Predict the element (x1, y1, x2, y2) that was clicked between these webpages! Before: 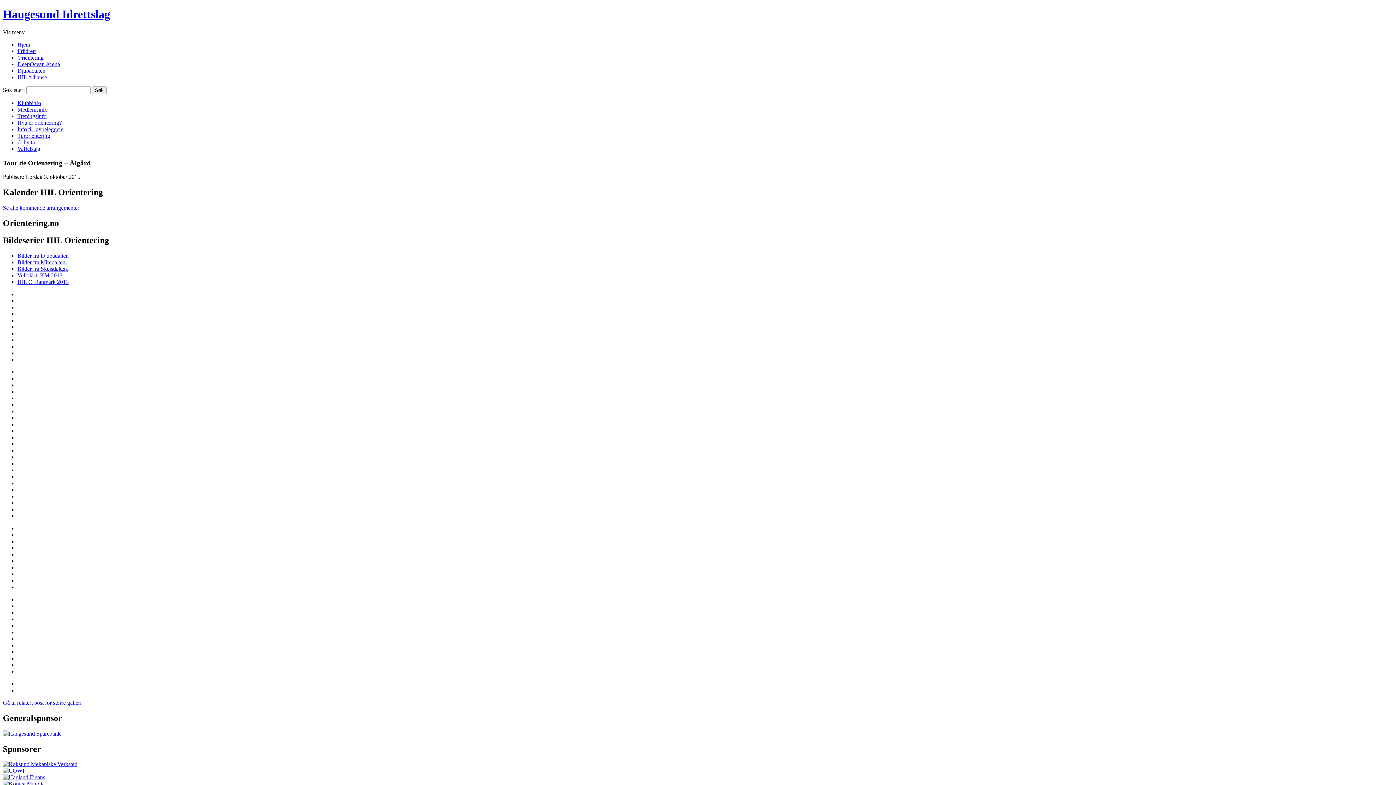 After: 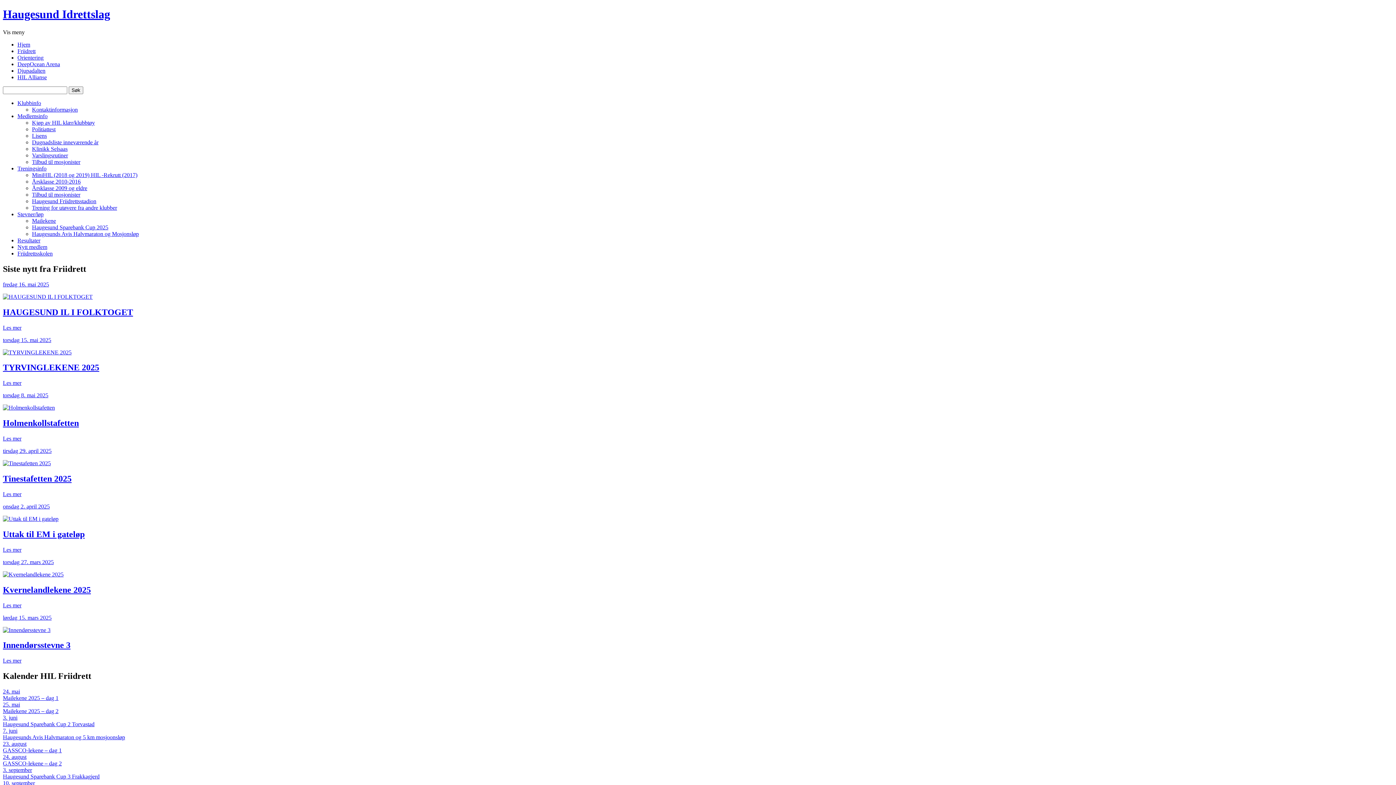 Action: bbox: (17, 47, 35, 54) label: Friidrett